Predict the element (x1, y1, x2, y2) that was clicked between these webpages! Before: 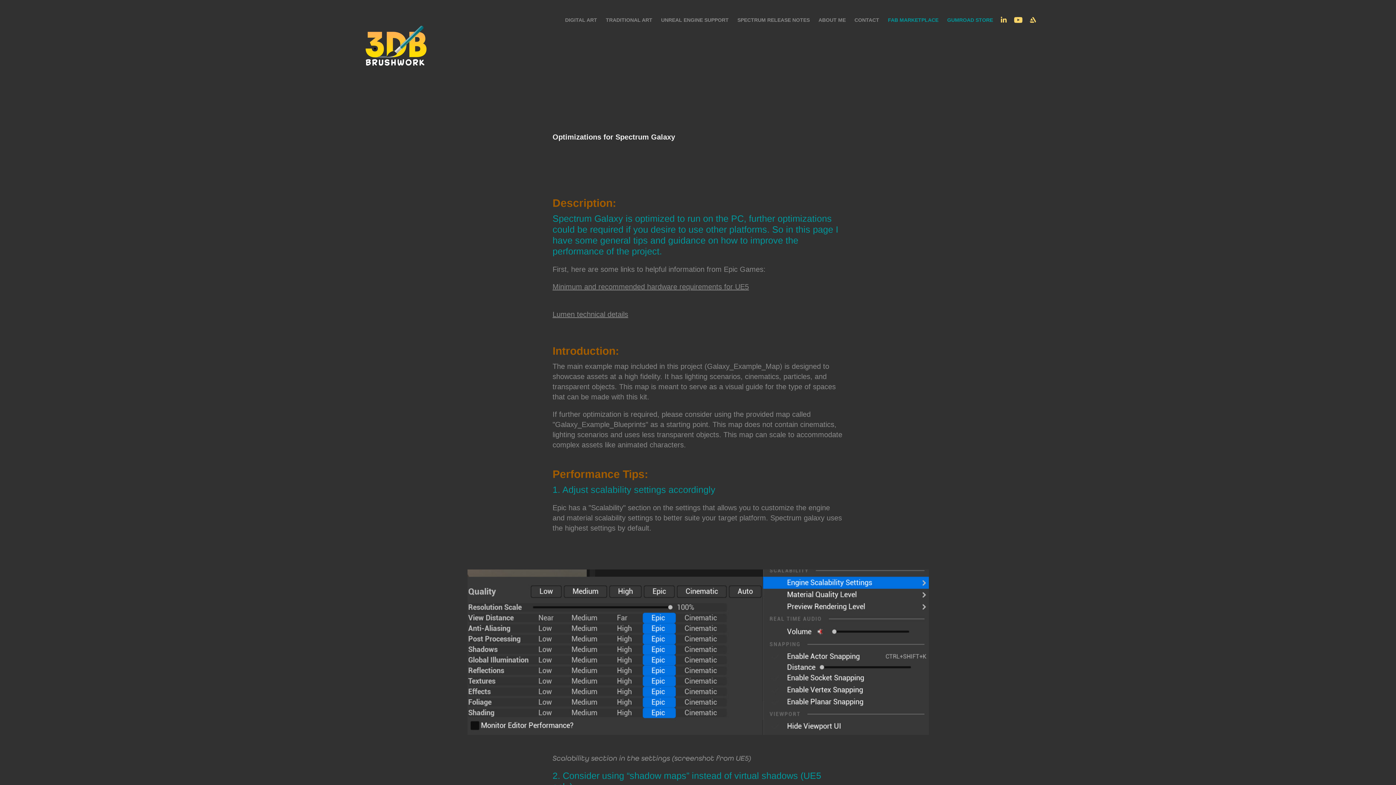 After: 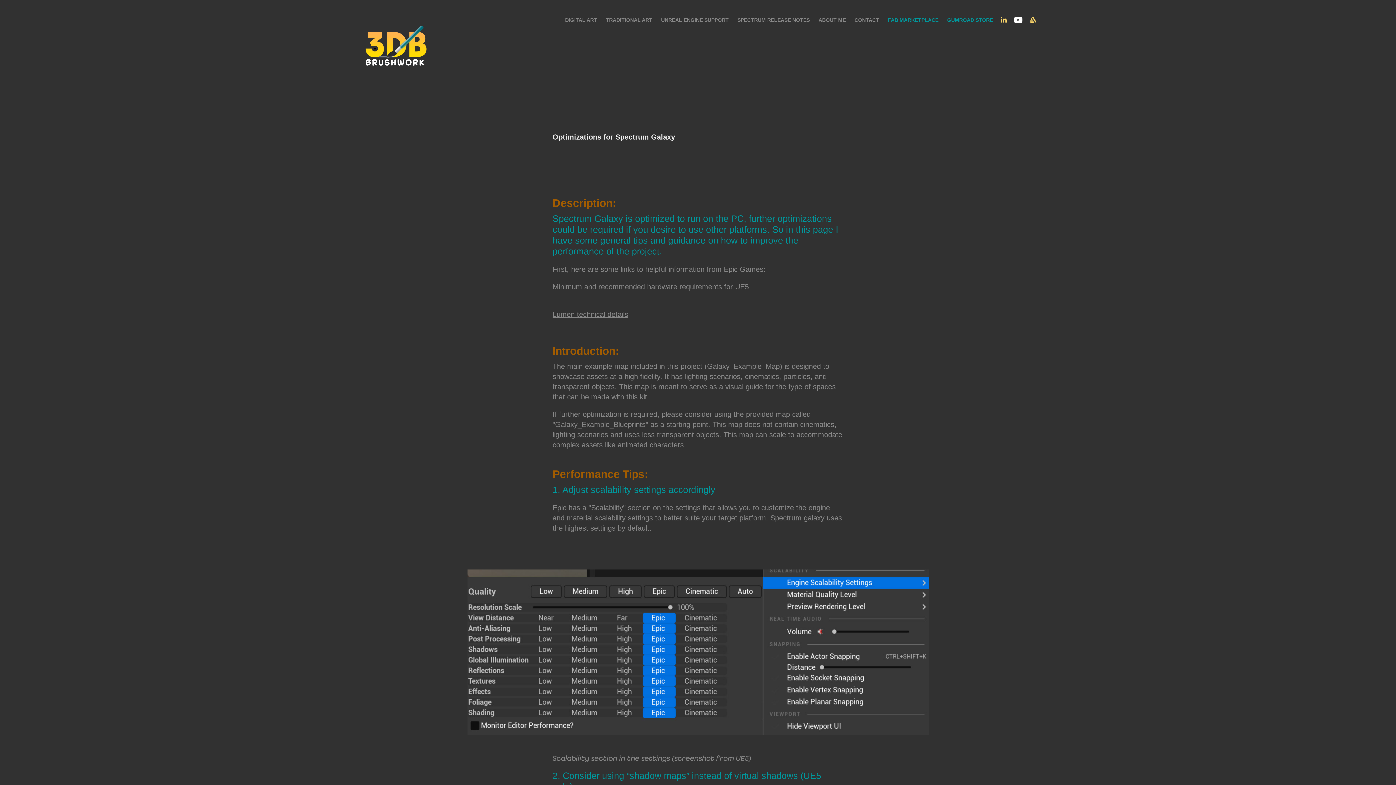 Action: bbox: (1012, 14, 1023, 25)